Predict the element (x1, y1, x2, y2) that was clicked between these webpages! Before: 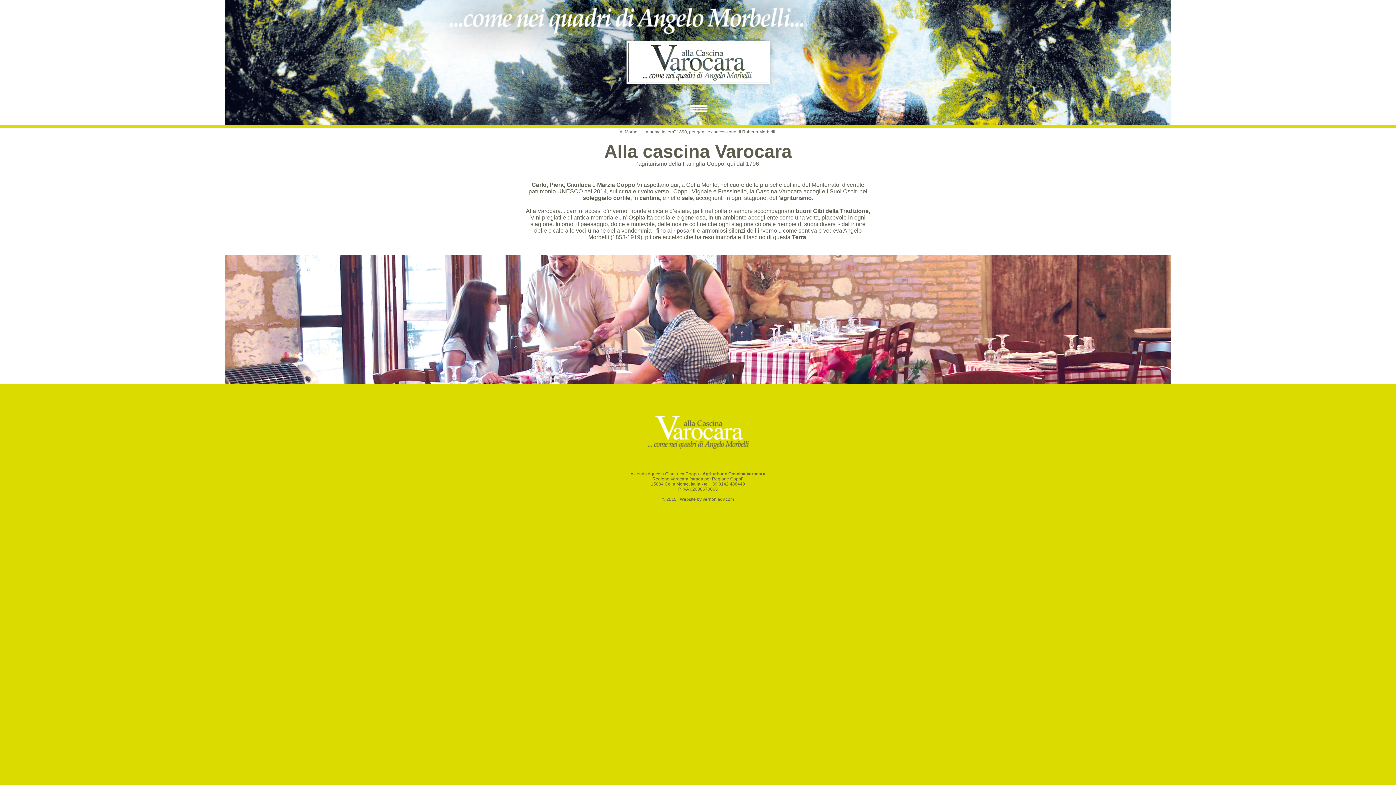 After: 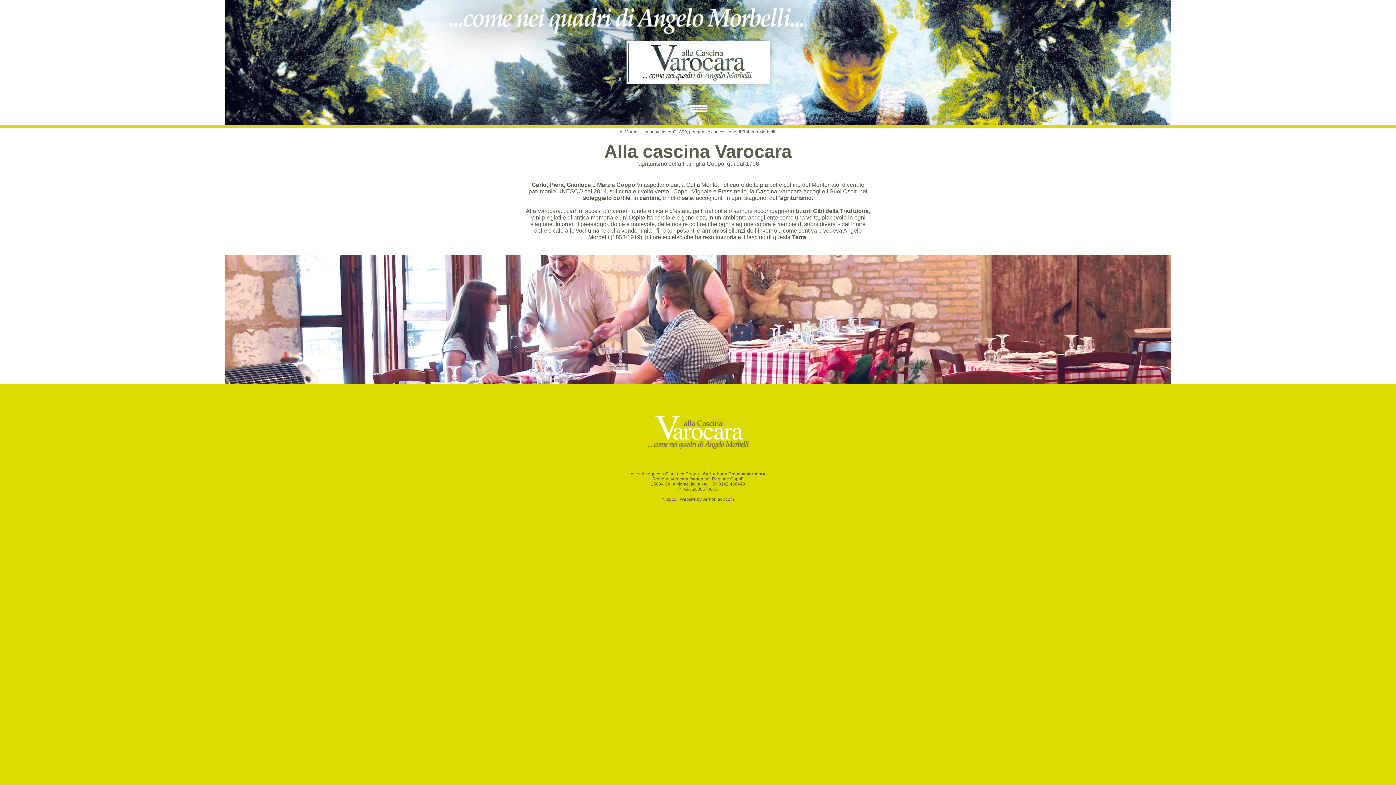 Action: bbox: (633, 413, 763, 452)